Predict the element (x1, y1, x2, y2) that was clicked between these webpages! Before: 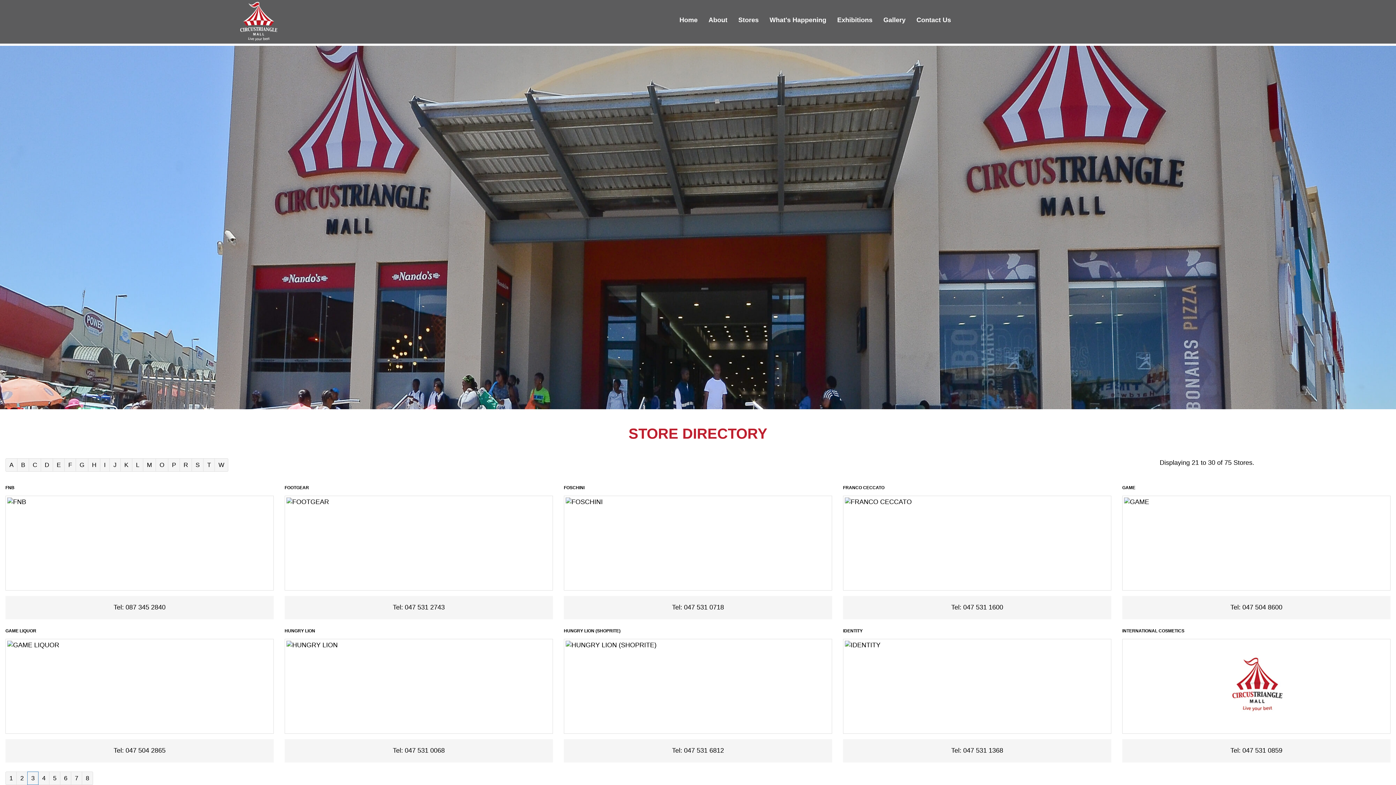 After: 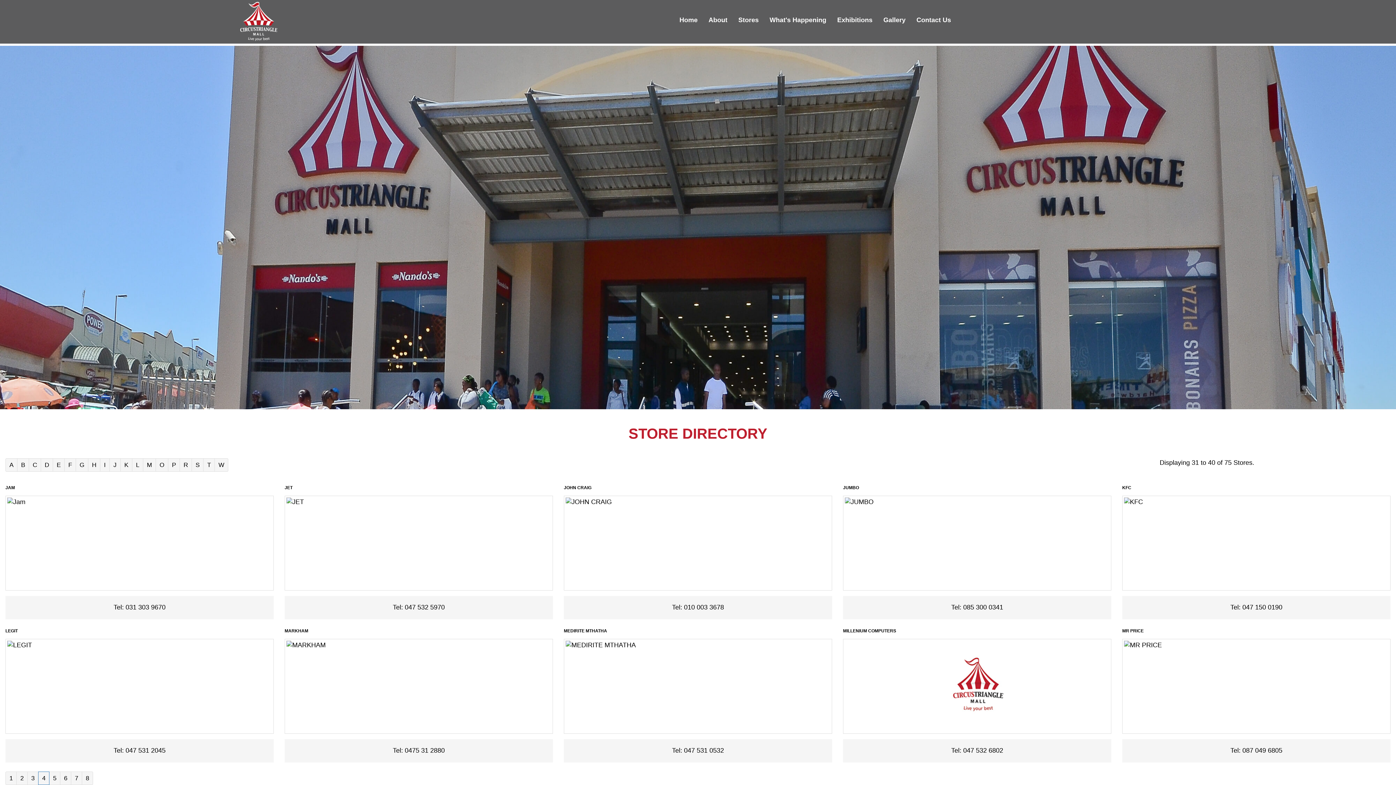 Action: bbox: (38, 772, 49, 785) label: 4